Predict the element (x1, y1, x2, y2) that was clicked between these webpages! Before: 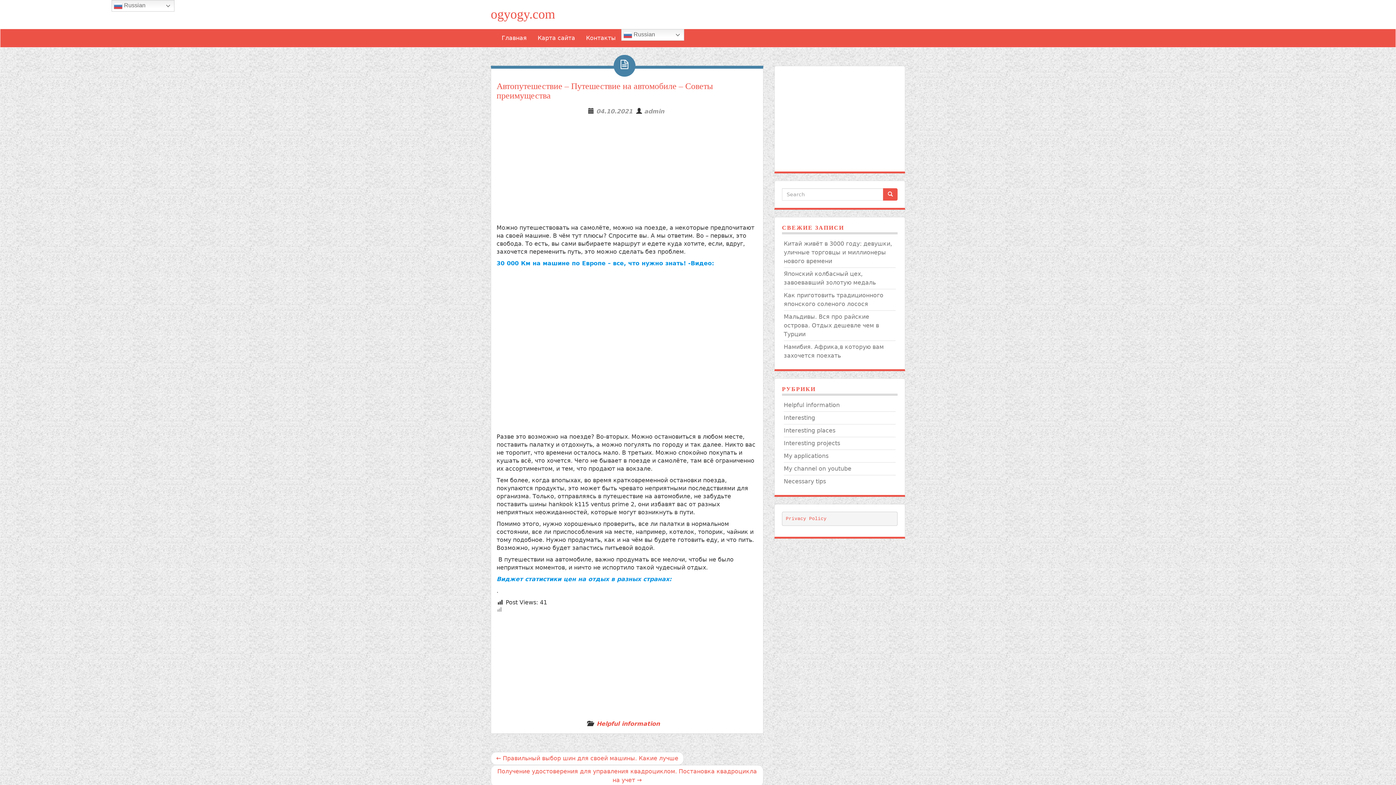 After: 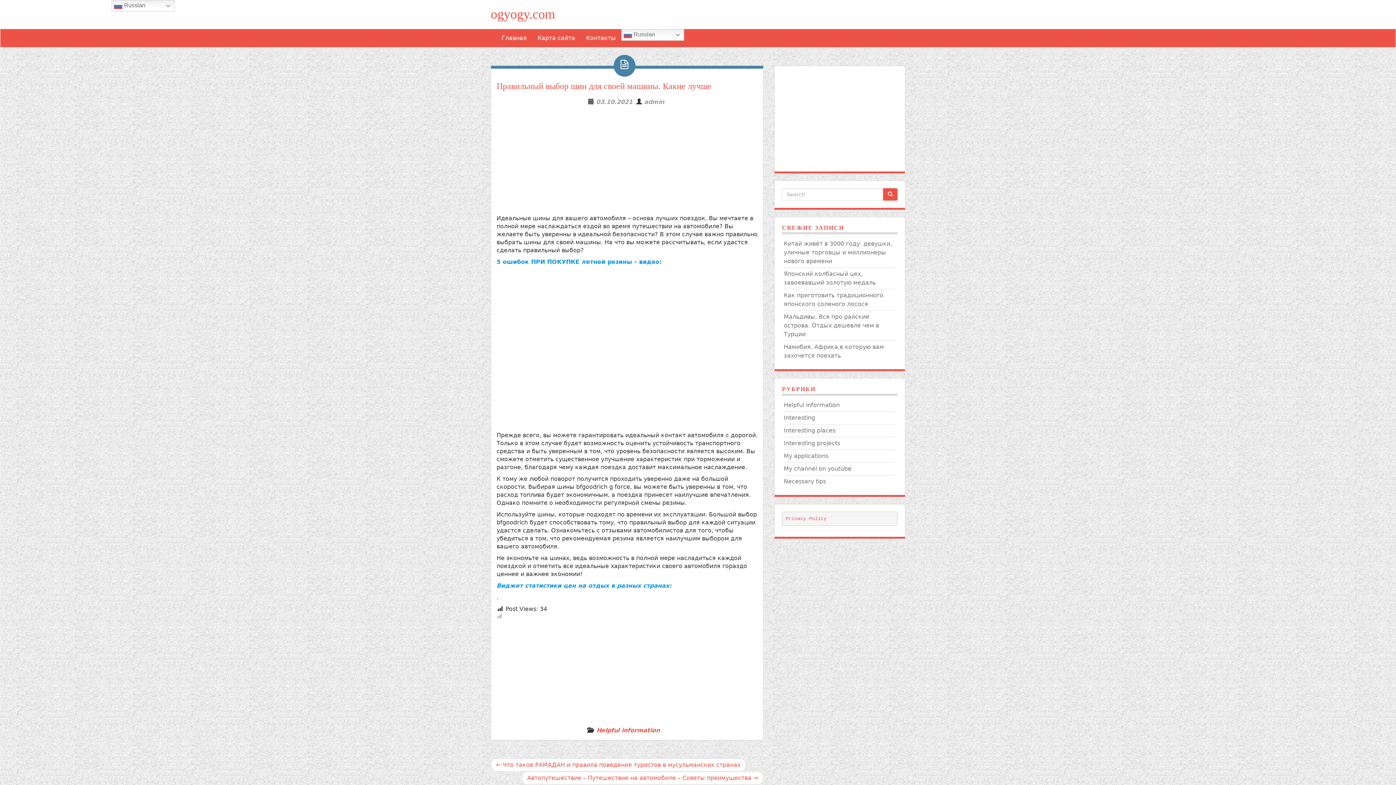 Action: bbox: (490, 752, 684, 765) label: ← Правильный выбор шин для своей машины. Какие лучше